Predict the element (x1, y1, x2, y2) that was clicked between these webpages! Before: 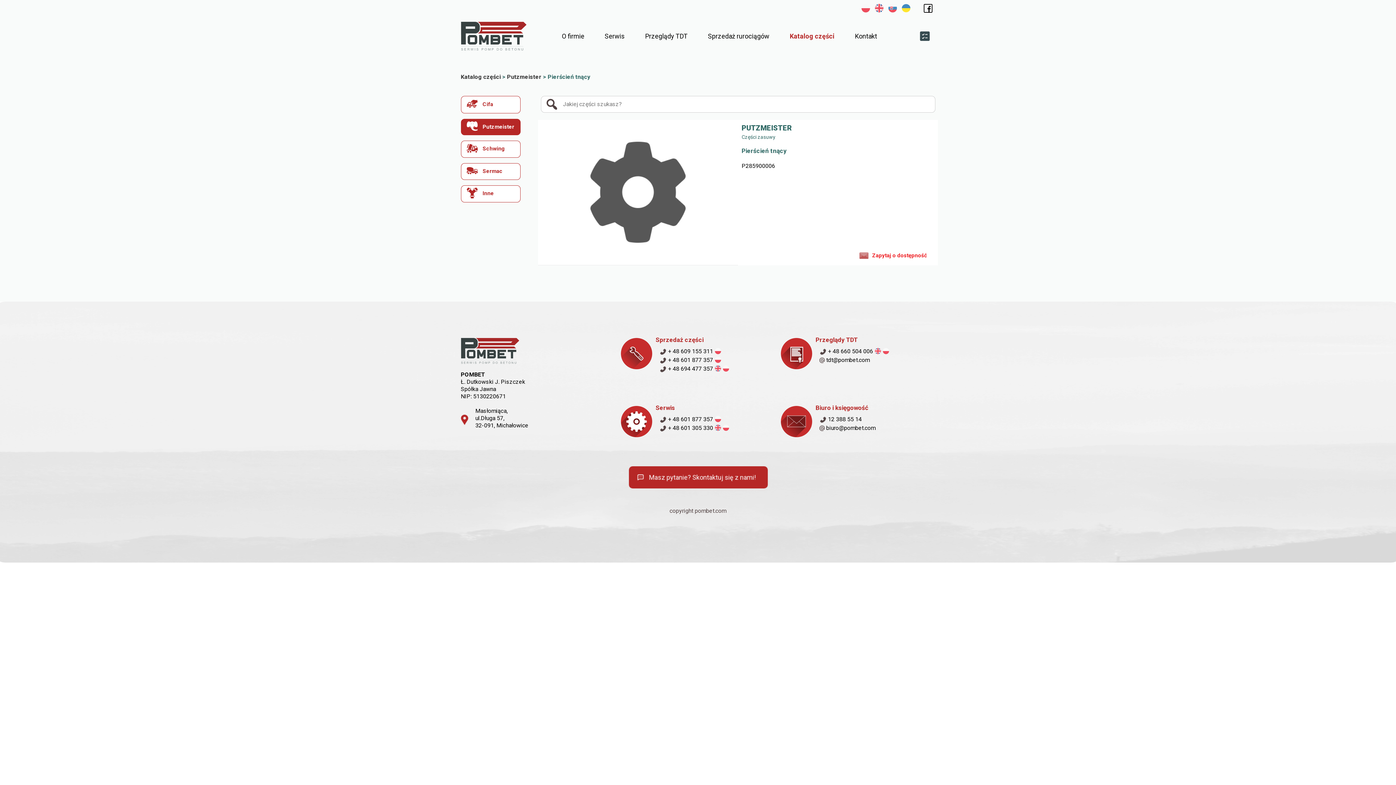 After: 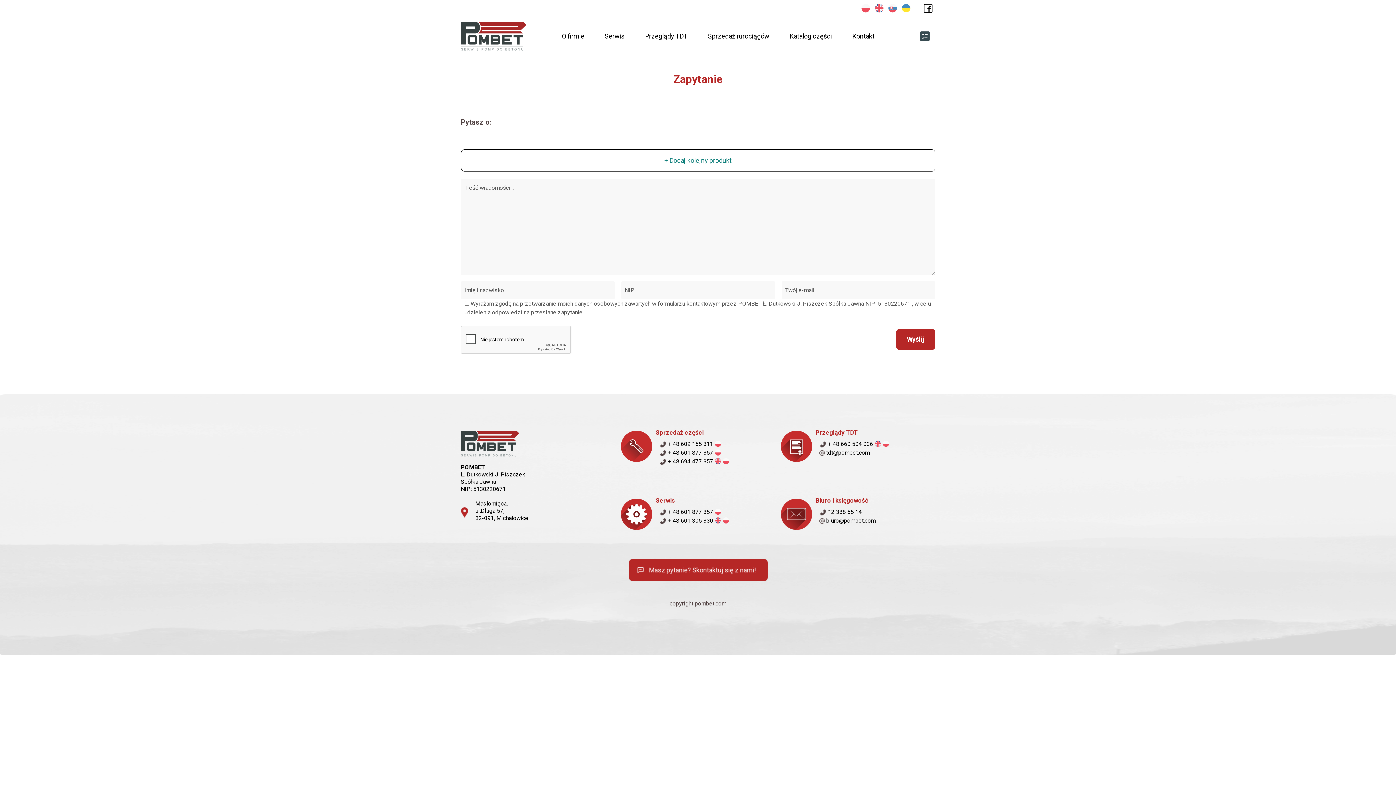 Action: bbox: (914, 27, 935, 45)